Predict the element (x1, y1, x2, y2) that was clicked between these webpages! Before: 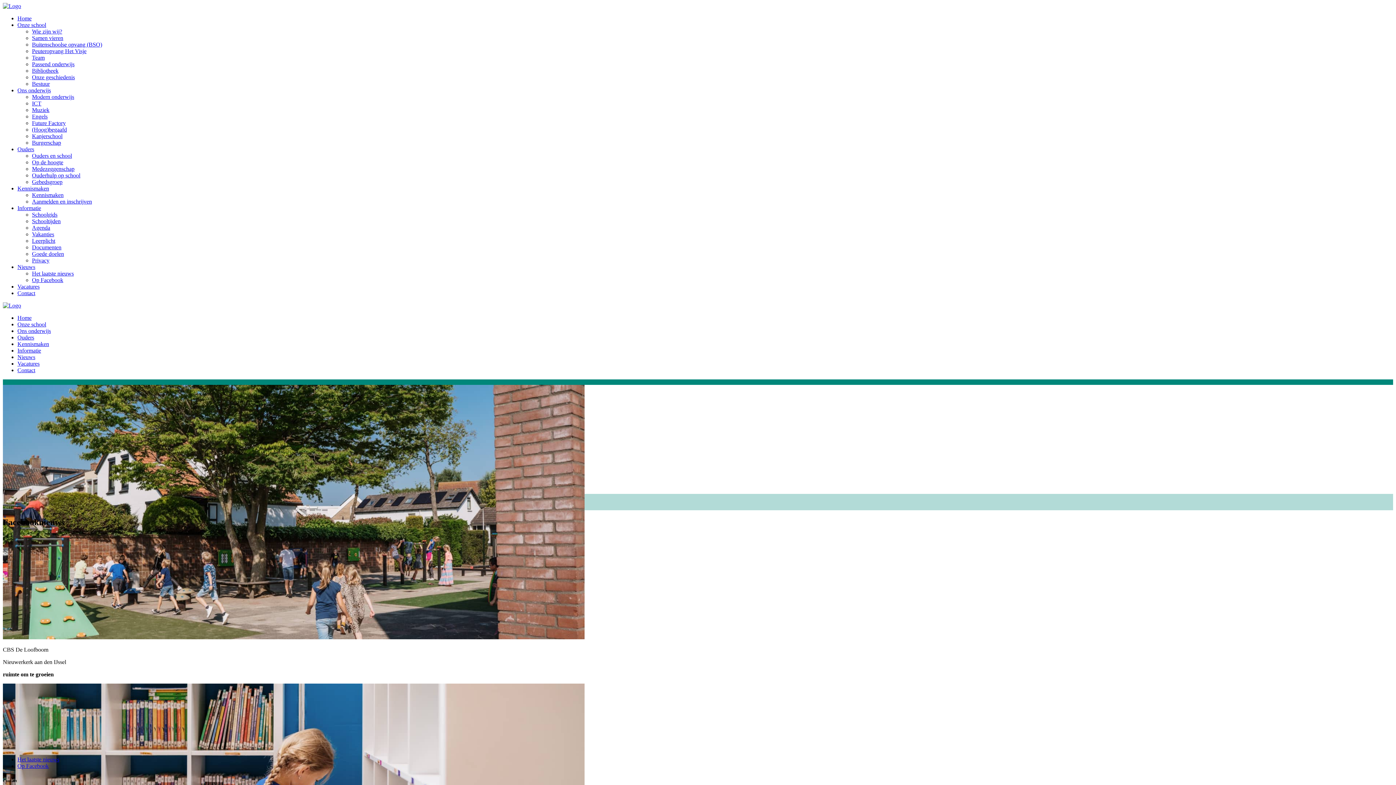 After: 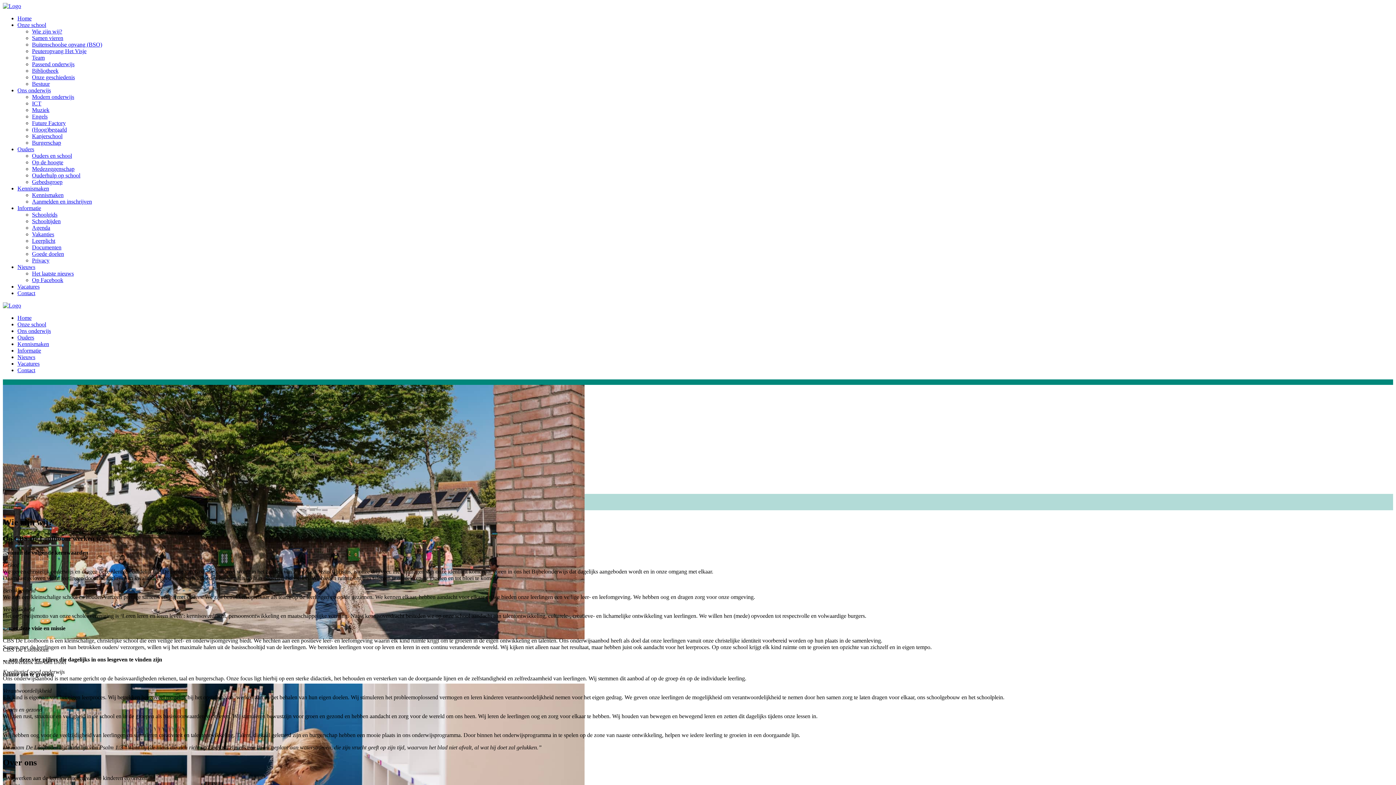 Action: label: Onze school bbox: (17, 321, 46, 327)